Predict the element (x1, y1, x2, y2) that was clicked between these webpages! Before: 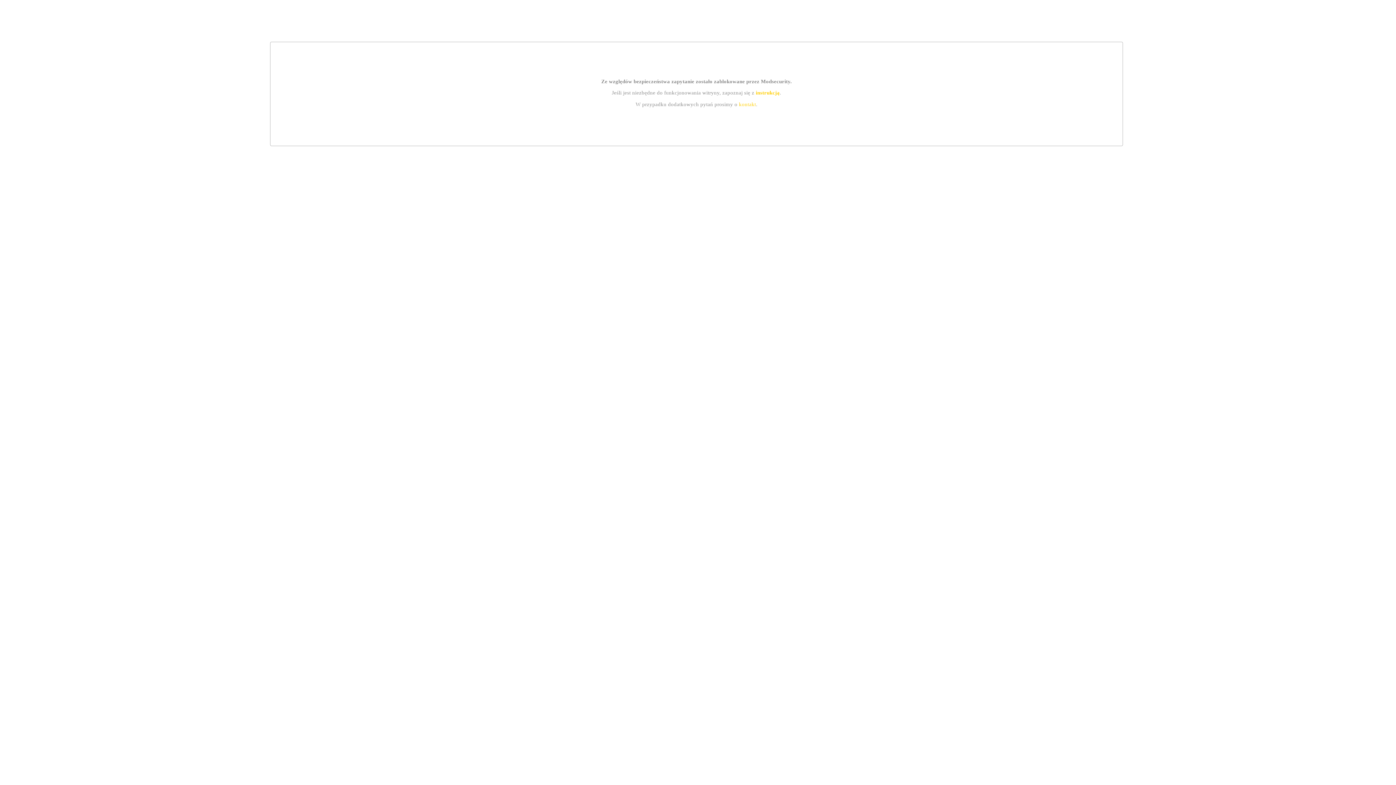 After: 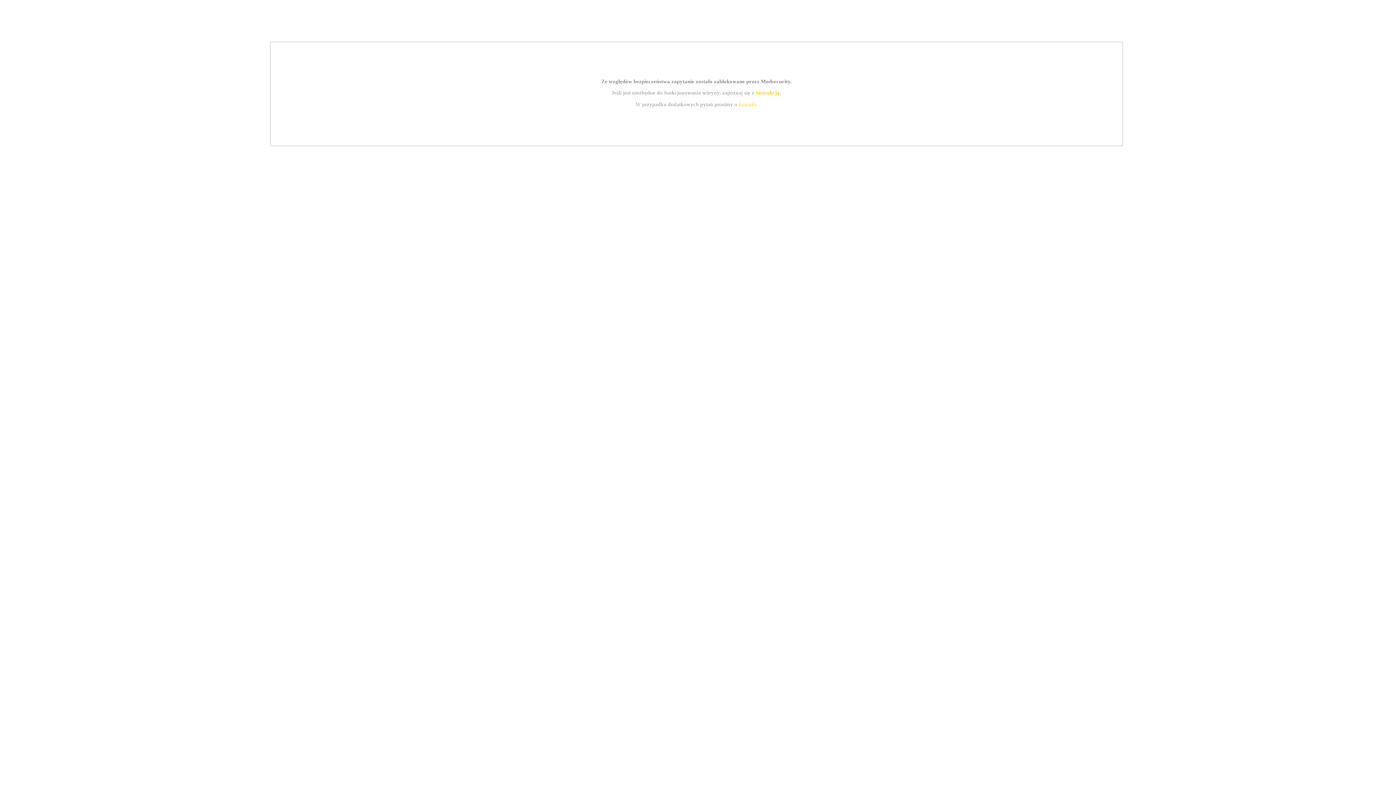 Action: label: kontakt bbox: (739, 101, 756, 107)